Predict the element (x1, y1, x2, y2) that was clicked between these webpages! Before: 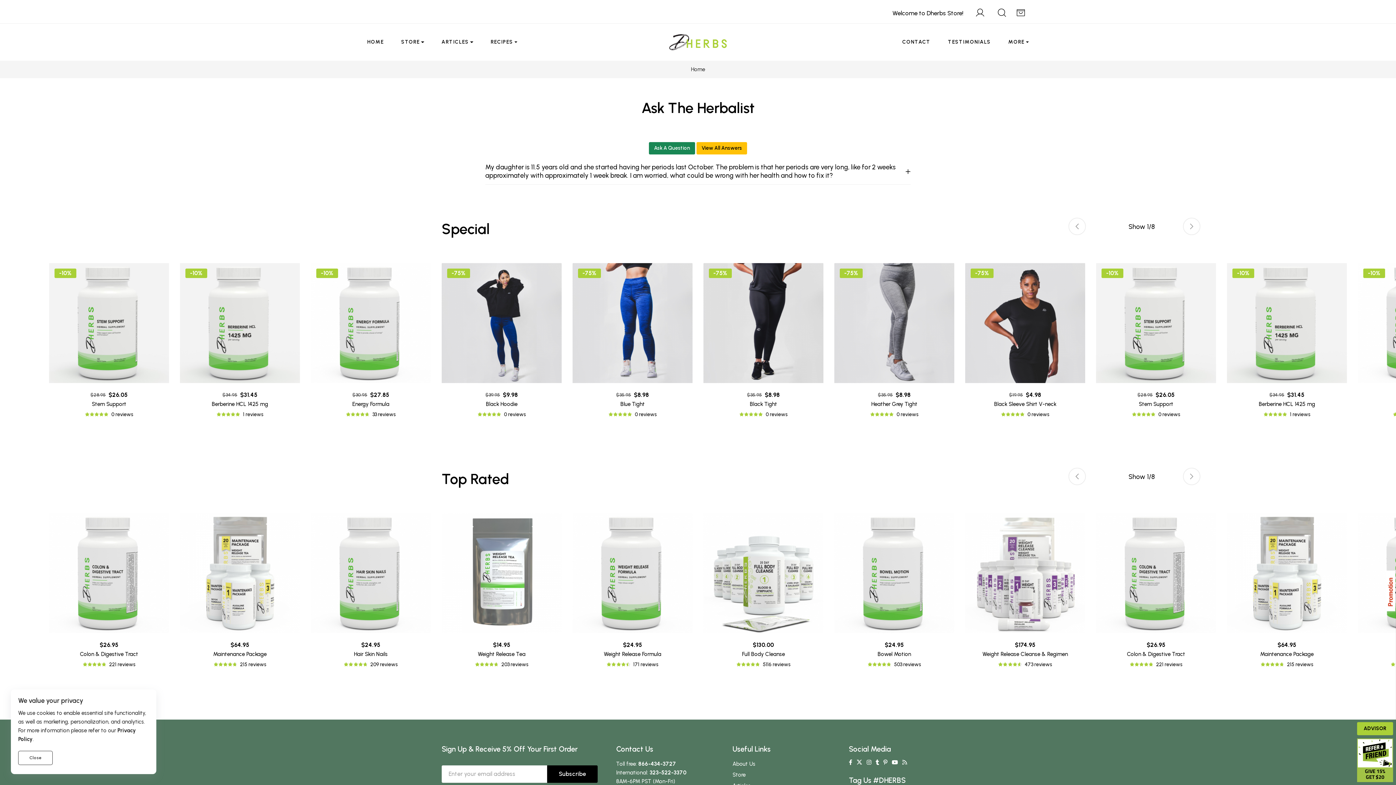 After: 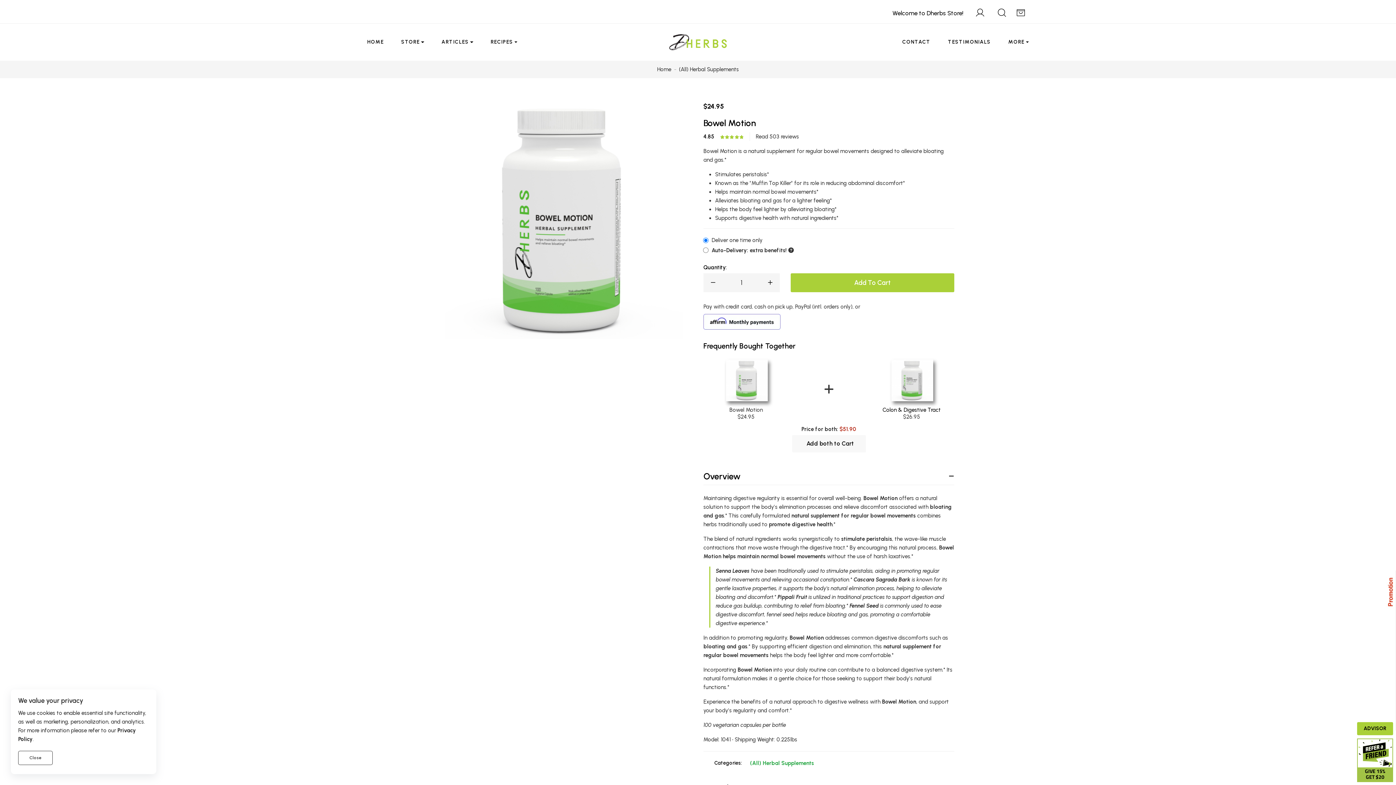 Action: label: Bowel Motion bbox: (877, 651, 911, 658)